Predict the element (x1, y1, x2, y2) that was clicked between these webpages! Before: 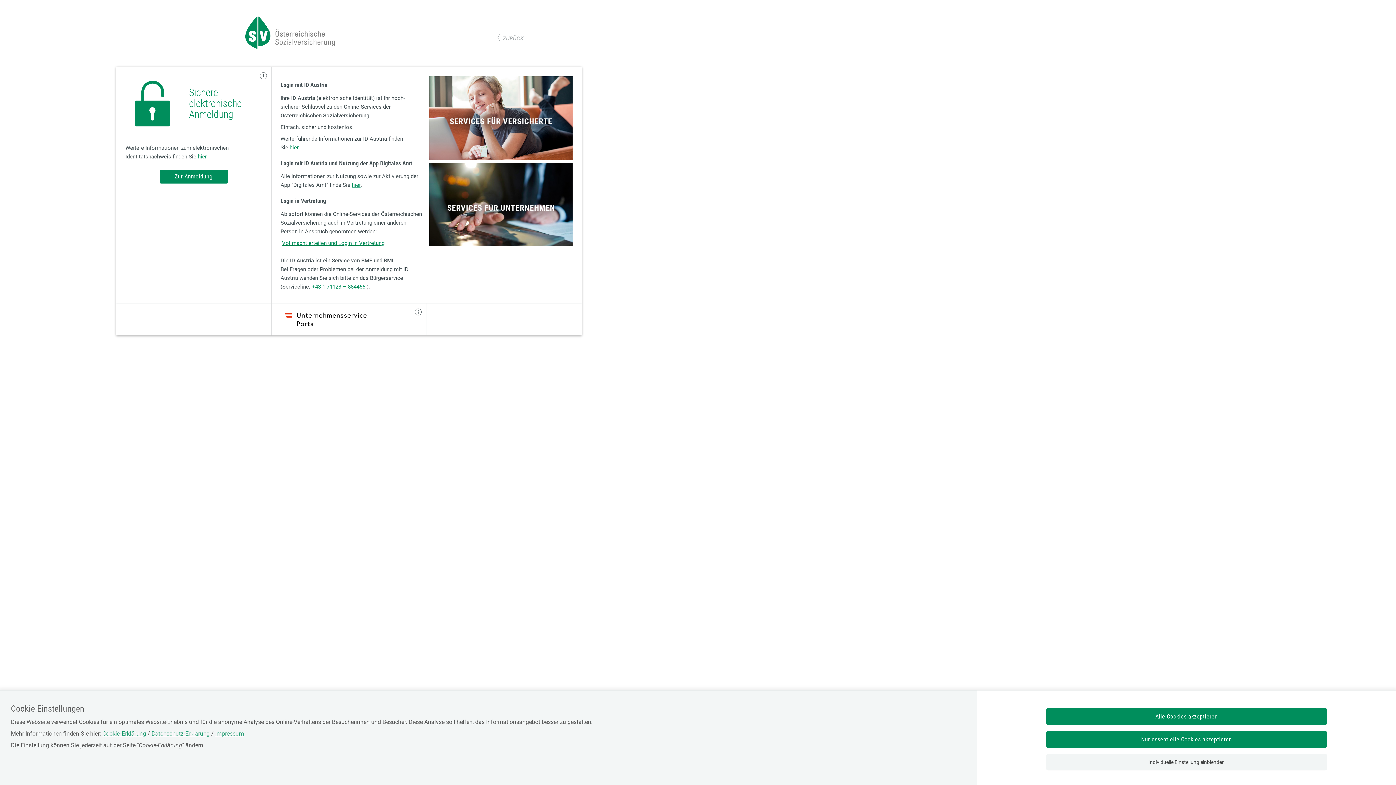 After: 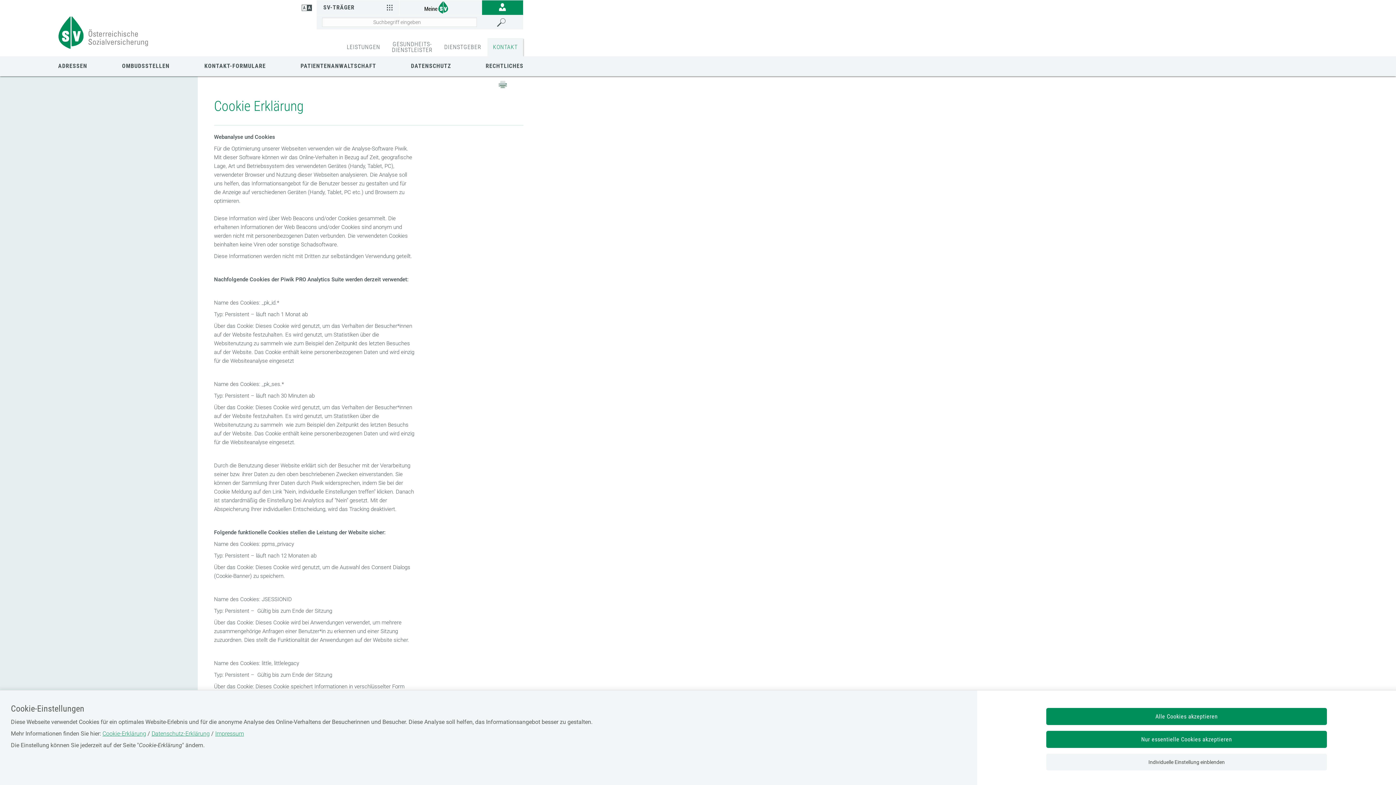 Action: label: Cookie-Erklärung bbox: (102, 730, 146, 737)